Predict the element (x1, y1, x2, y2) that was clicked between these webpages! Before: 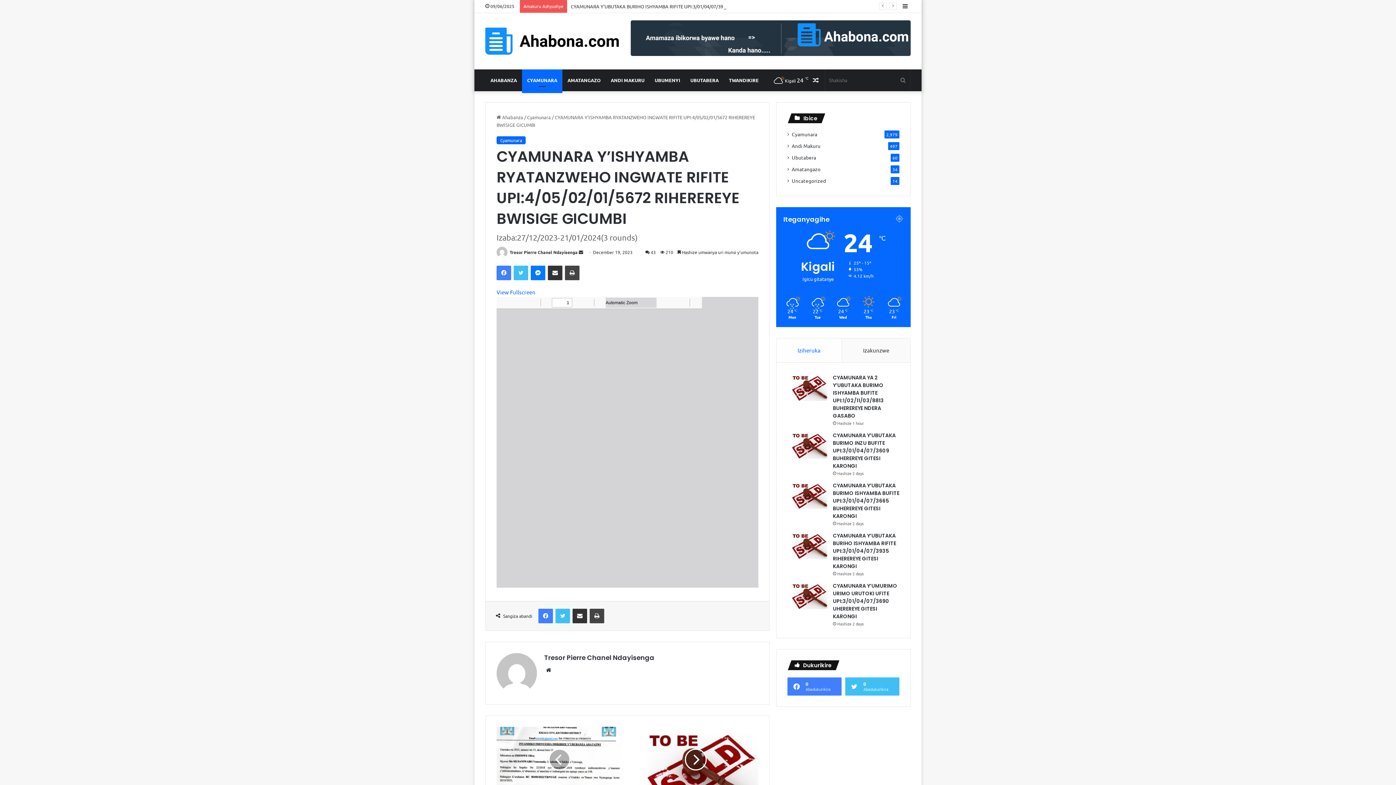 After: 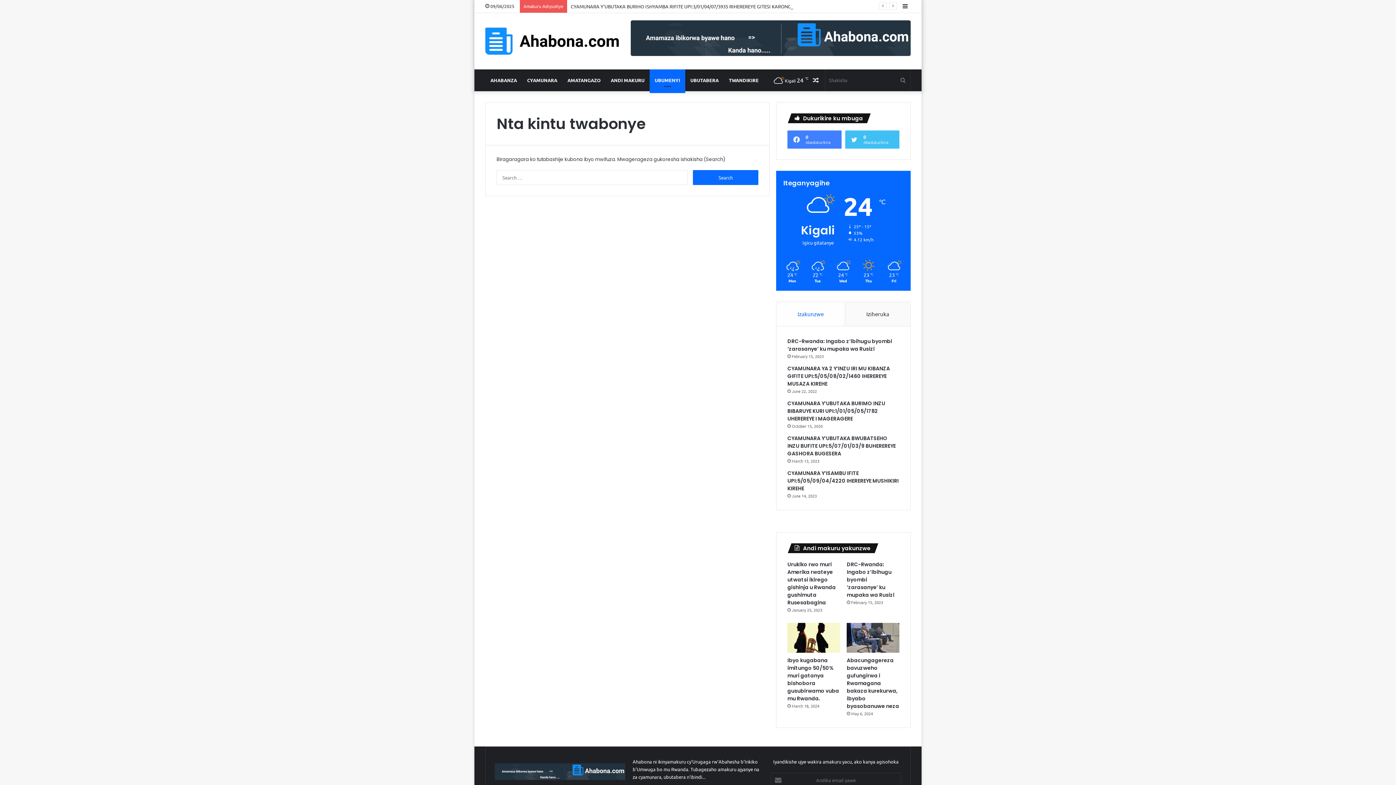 Action: bbox: (649, 69, 685, 91) label: UBUMENYI